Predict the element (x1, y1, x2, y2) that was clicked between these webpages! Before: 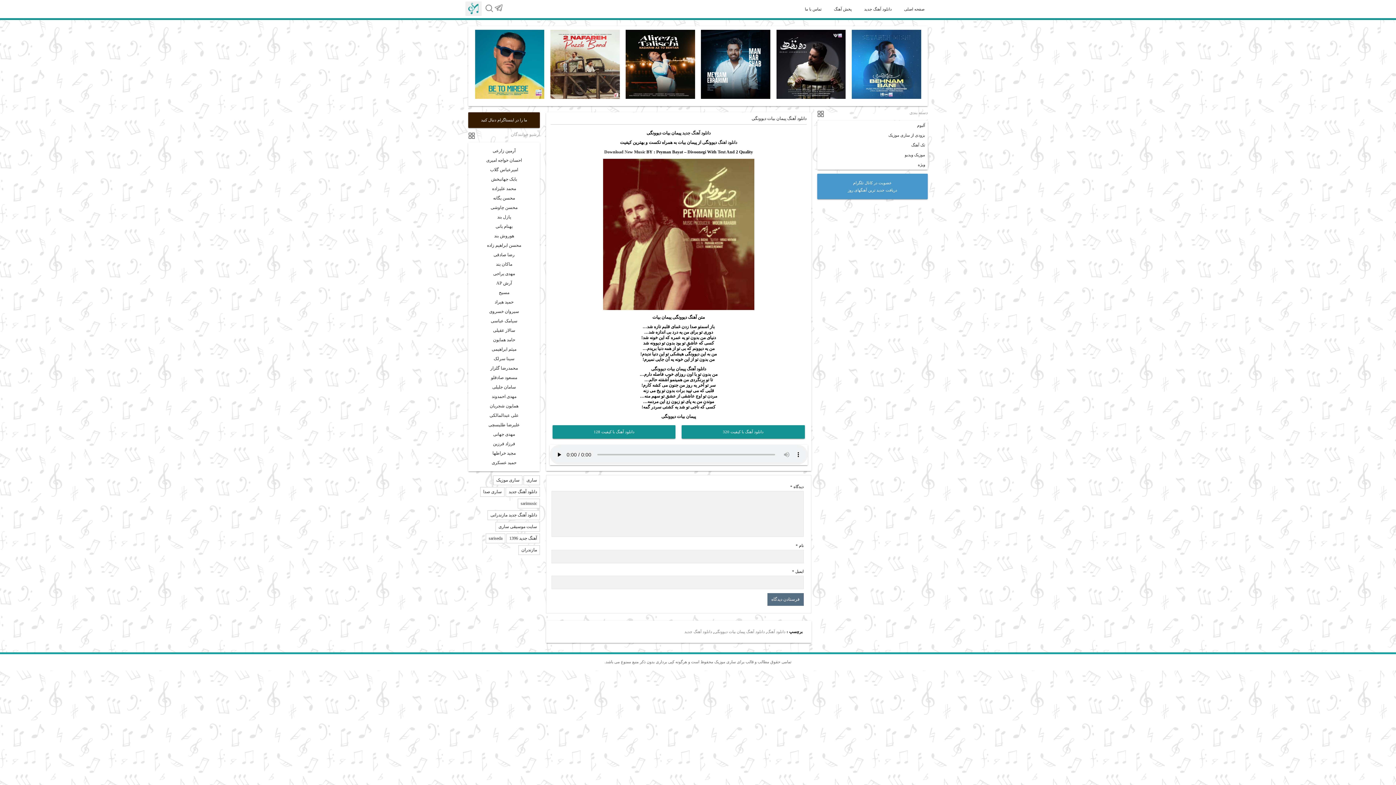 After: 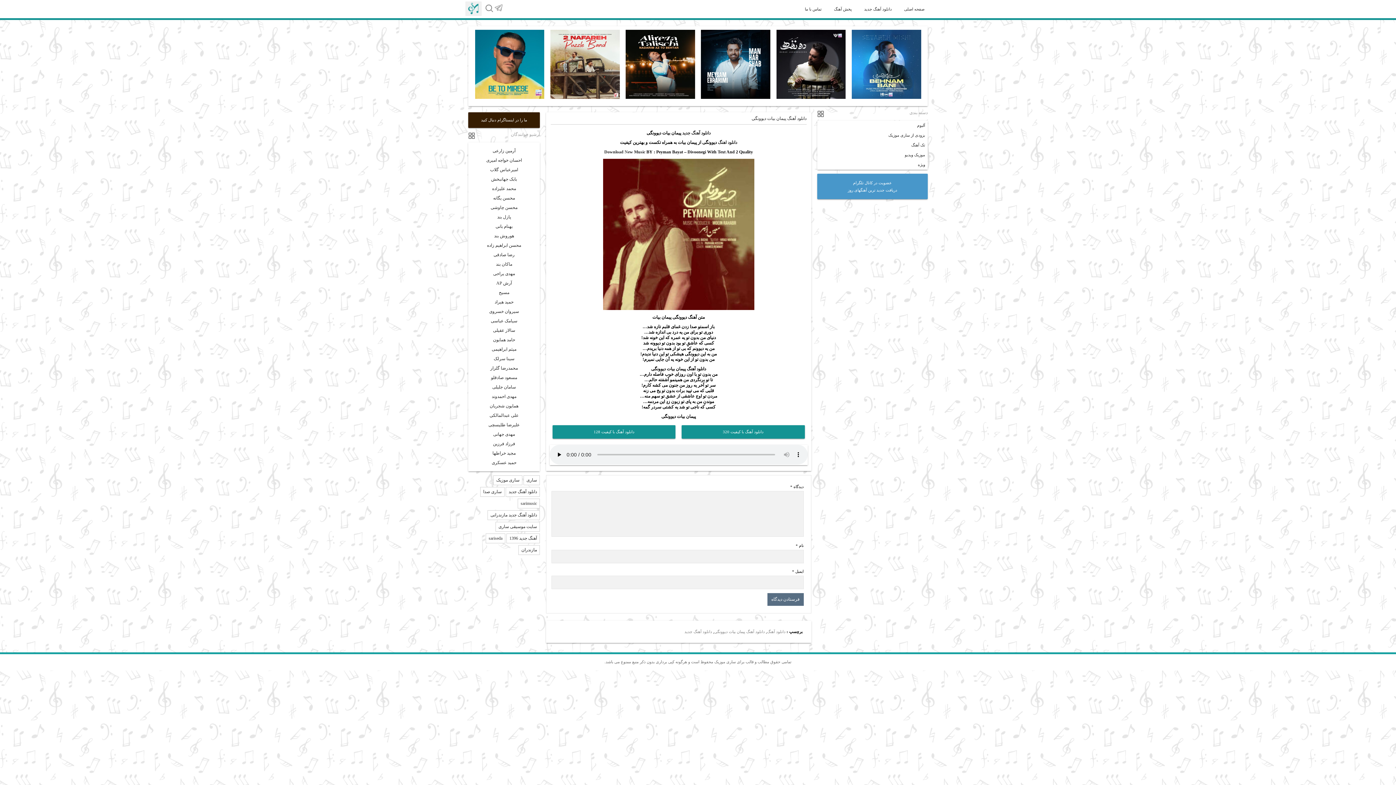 Action: bbox: (494, 9, 502, 13)